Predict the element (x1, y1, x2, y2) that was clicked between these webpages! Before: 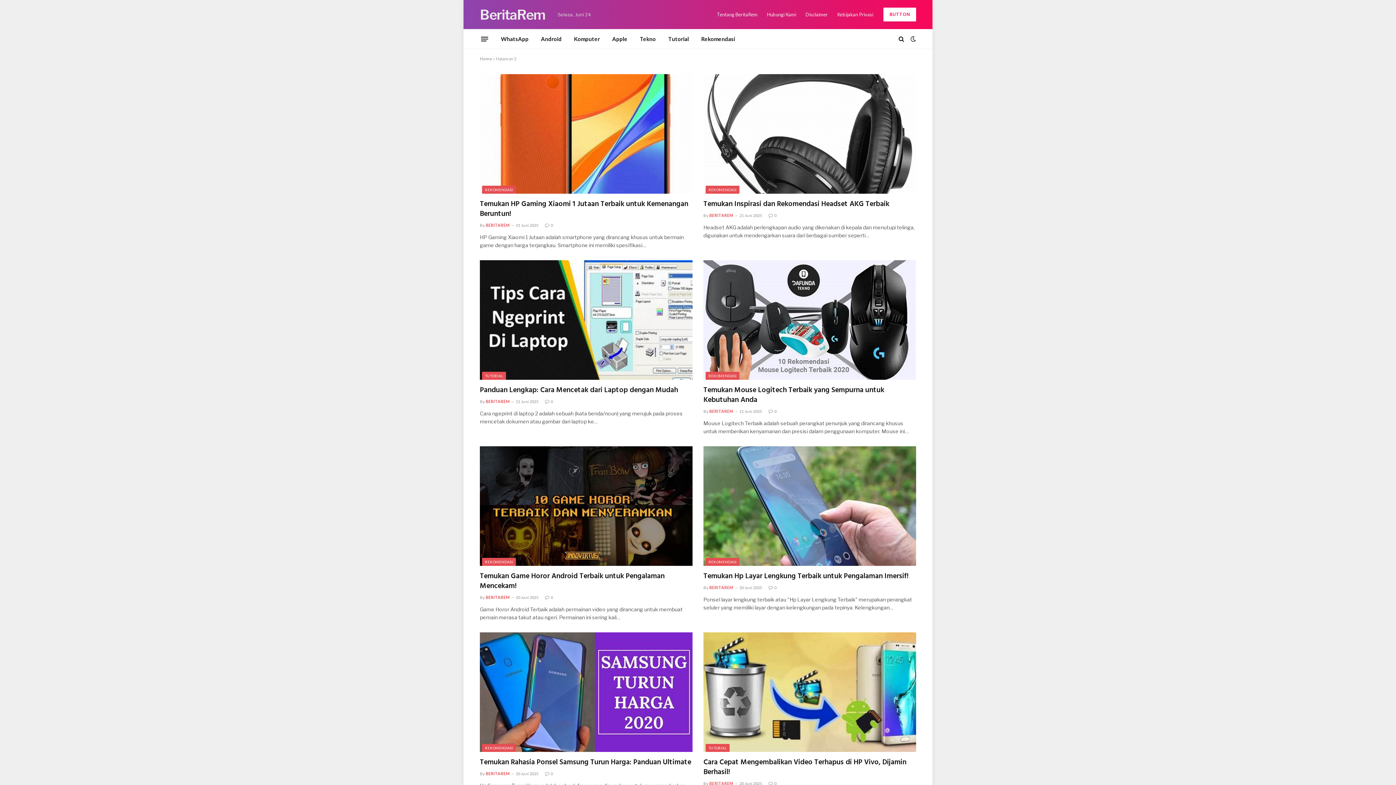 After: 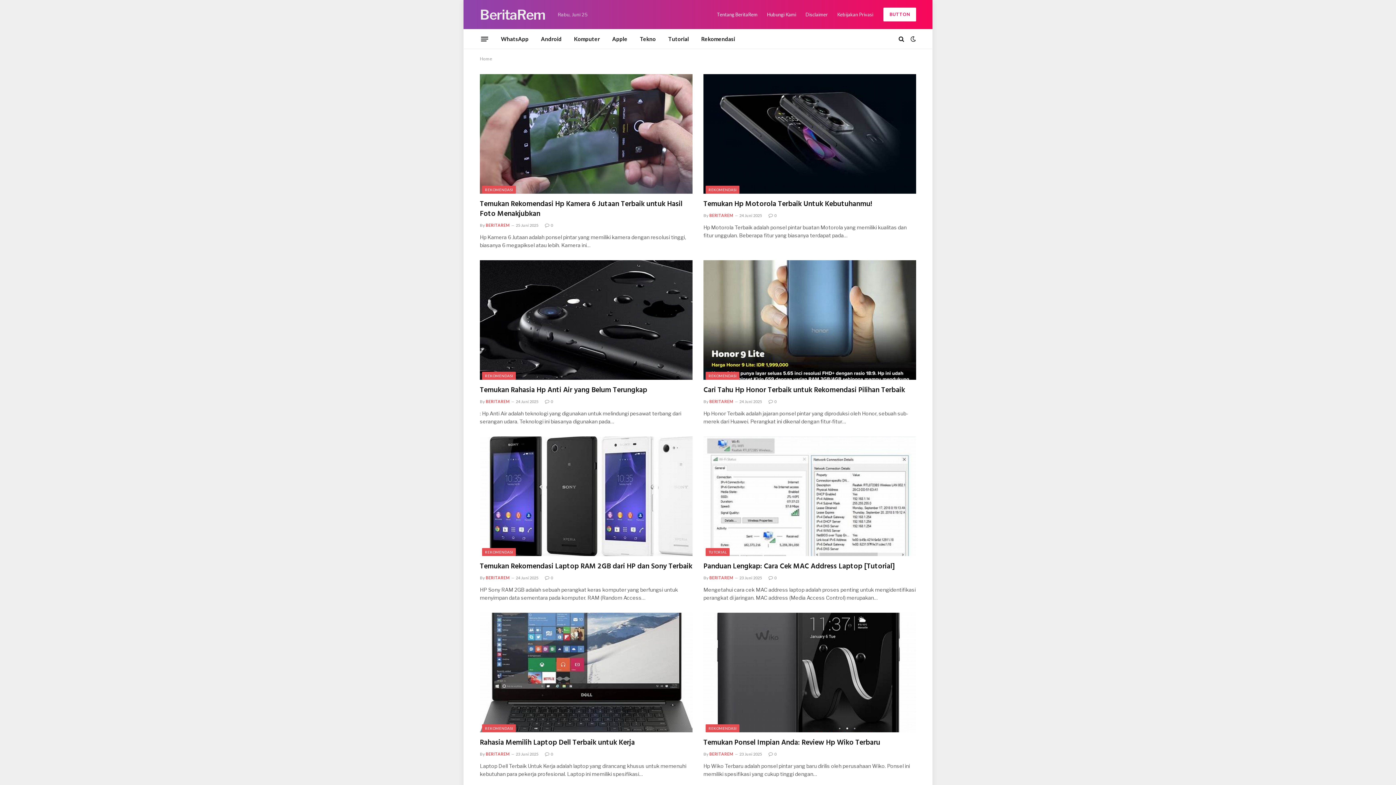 Action: label: BERITAREM bbox: (485, 222, 509, 227)